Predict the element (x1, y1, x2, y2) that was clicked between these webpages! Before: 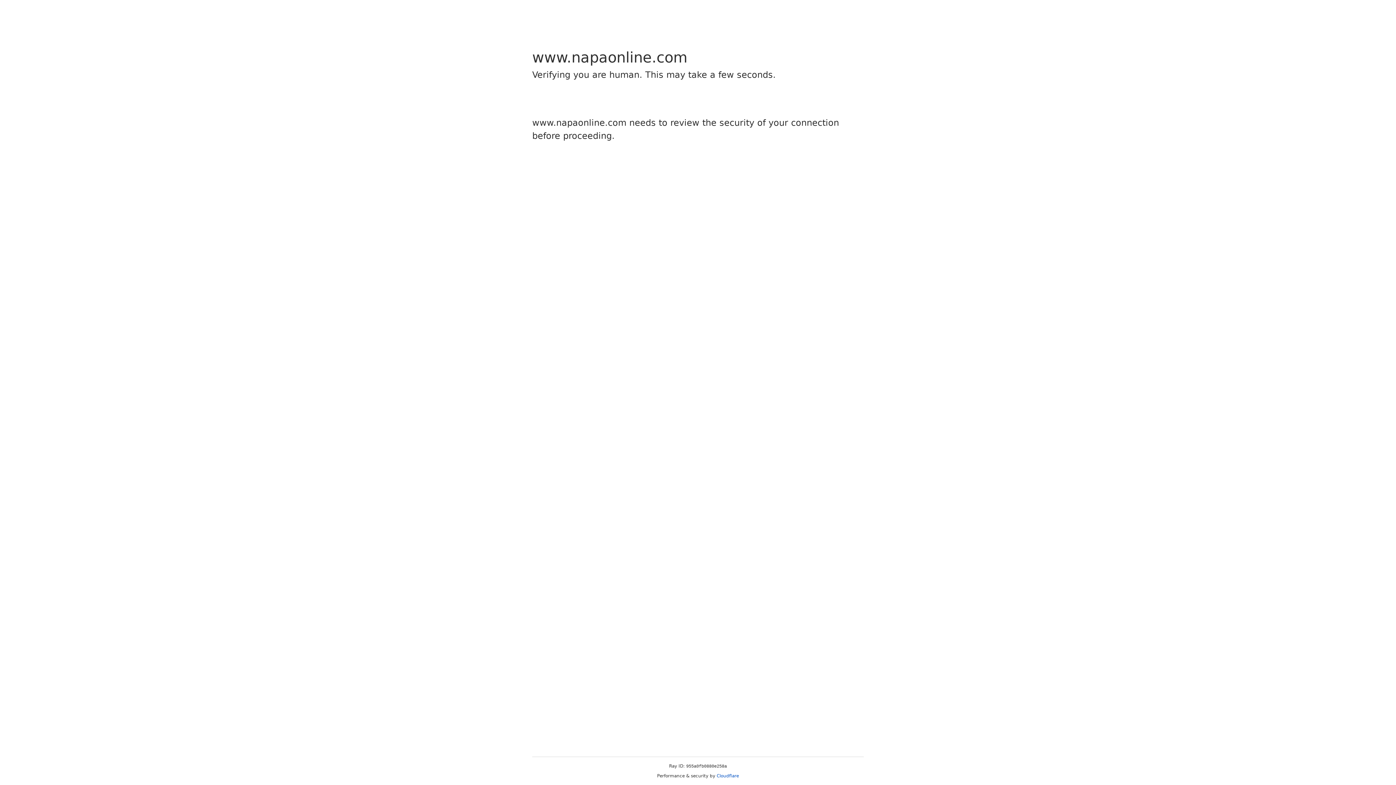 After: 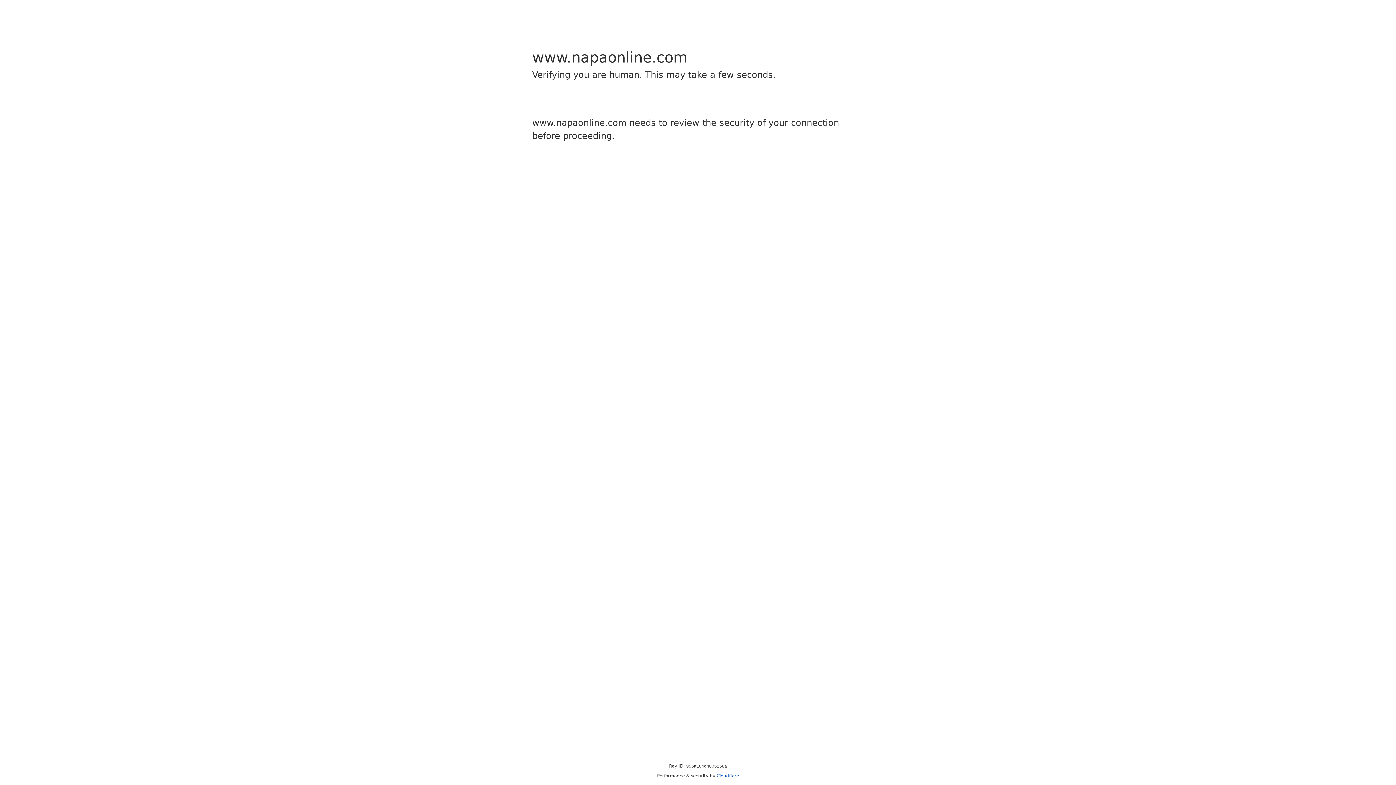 Action: label: Cloudflare bbox: (716, 773, 739, 778)